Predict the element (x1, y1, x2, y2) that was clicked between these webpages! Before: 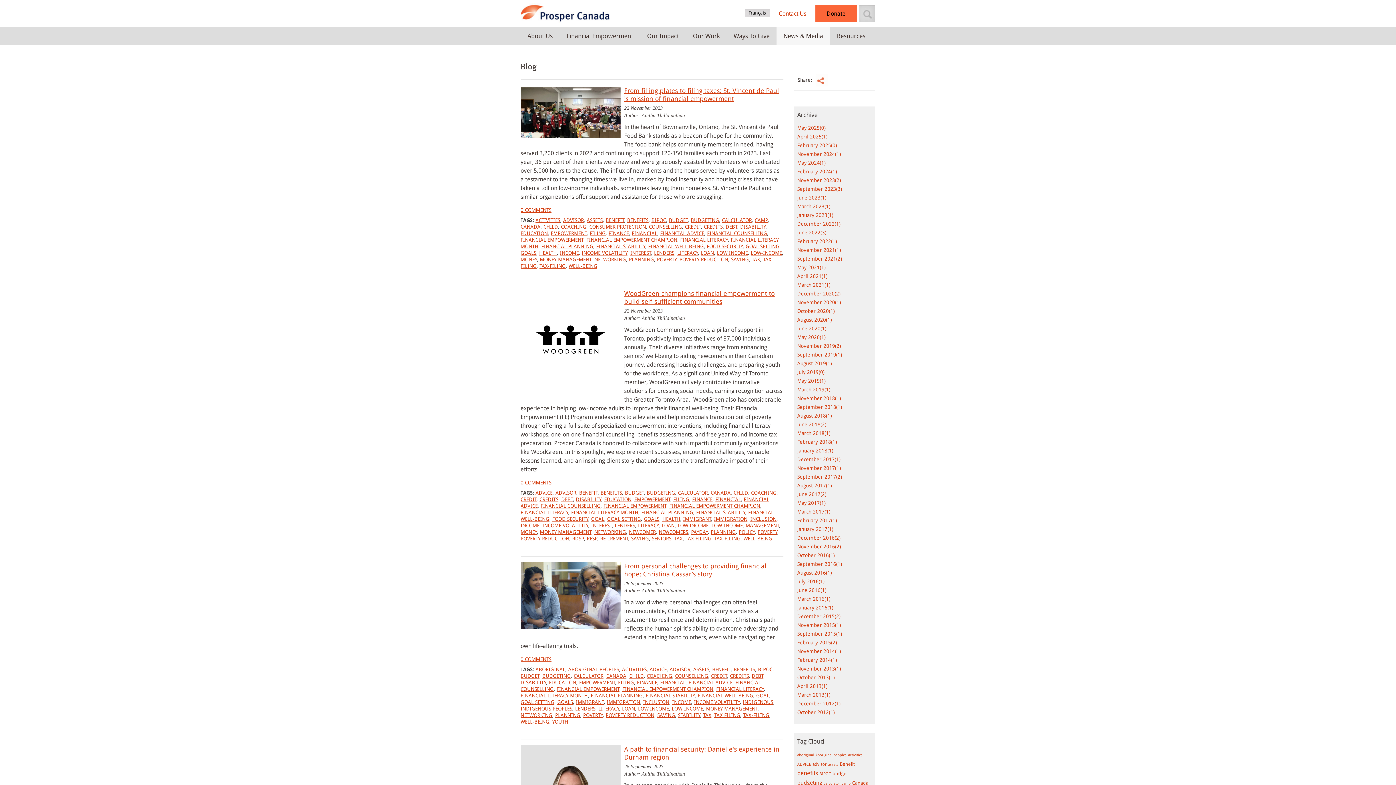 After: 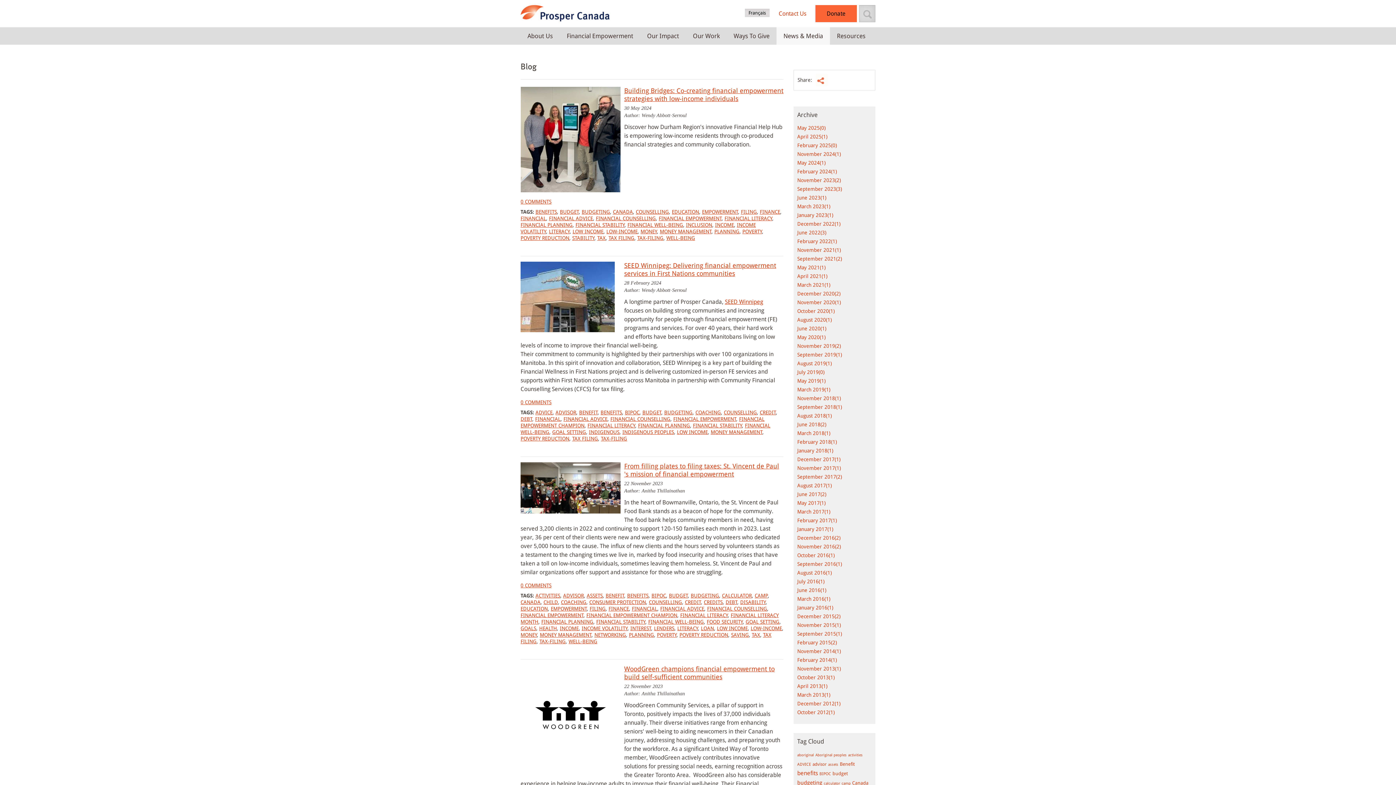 Action: bbox: (832, 771, 848, 776) label: budget